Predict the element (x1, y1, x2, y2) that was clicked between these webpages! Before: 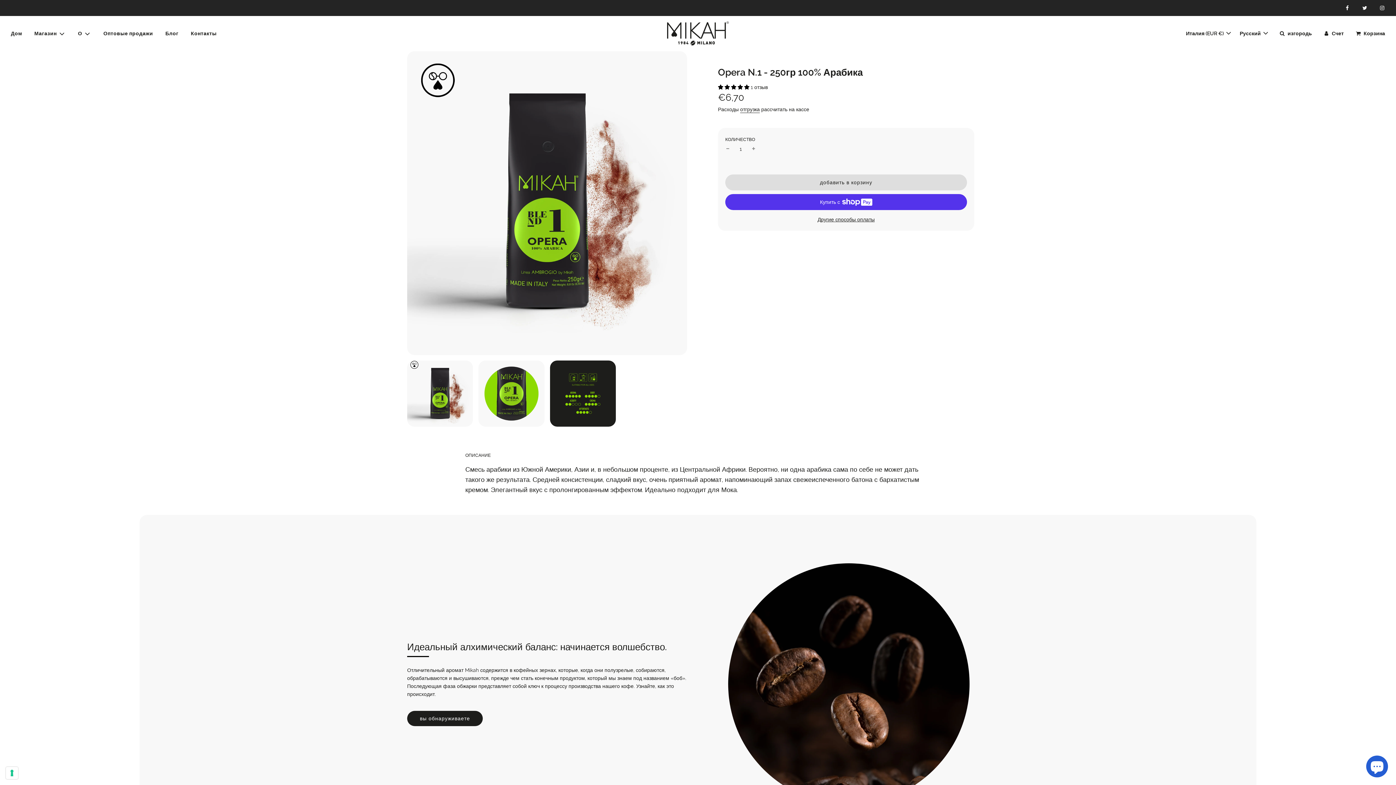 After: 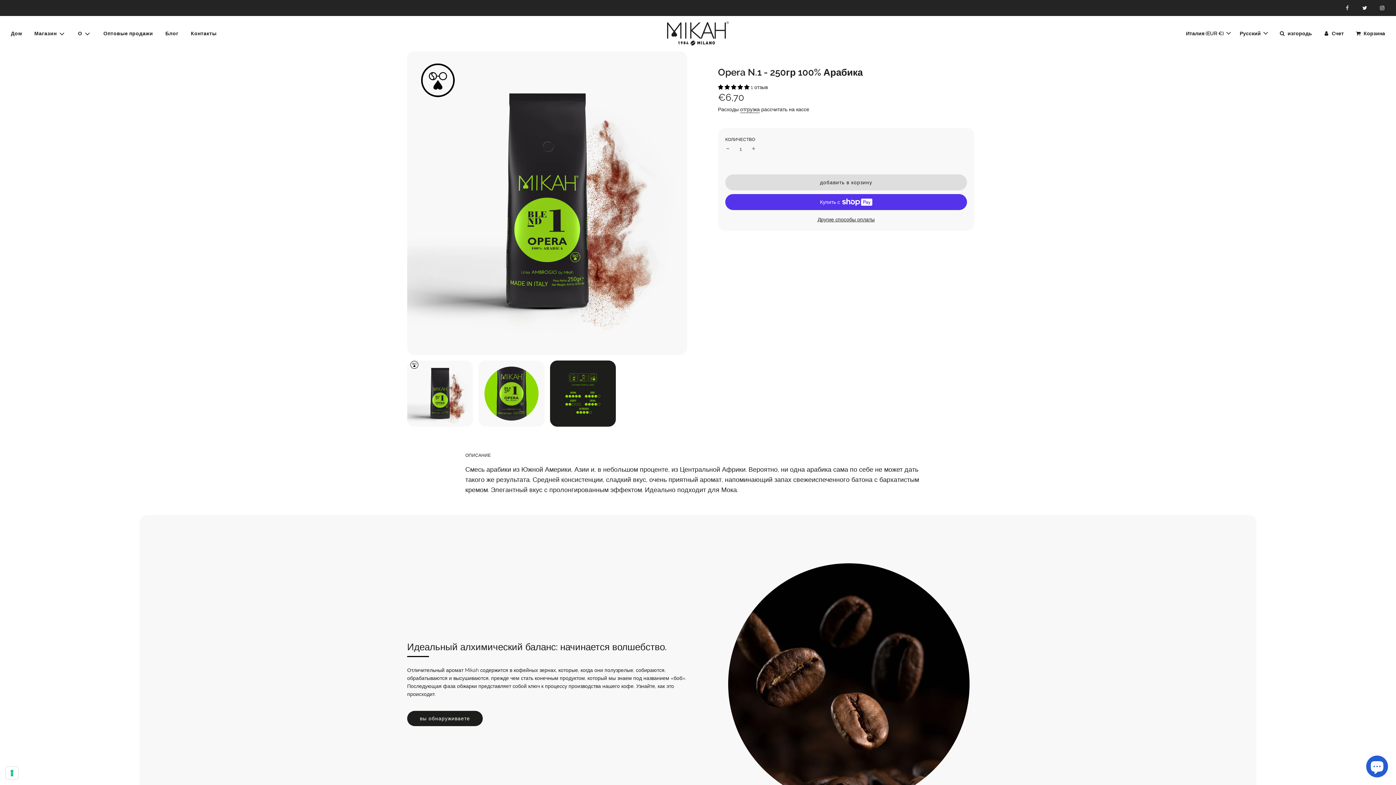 Action: bbox: (1339, 0, 1355, 16)